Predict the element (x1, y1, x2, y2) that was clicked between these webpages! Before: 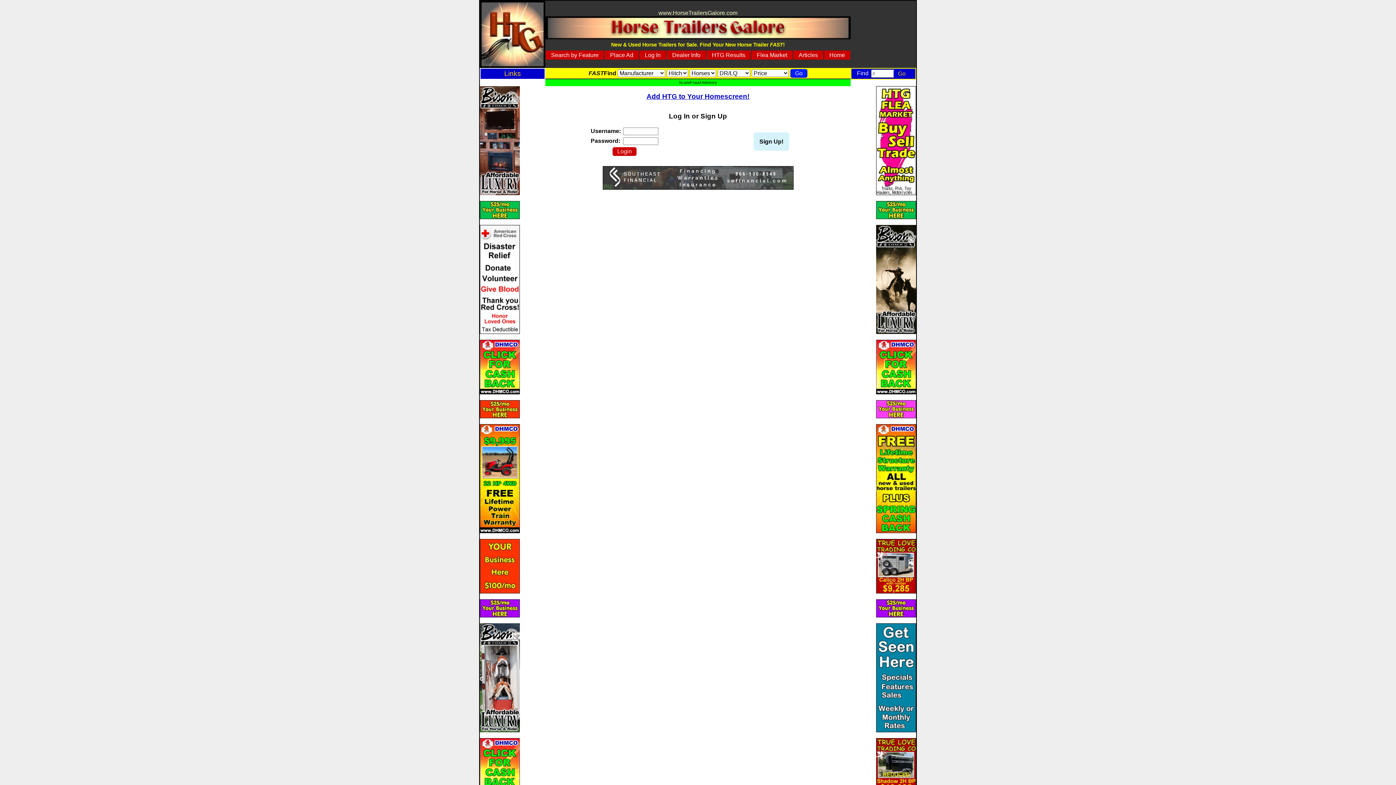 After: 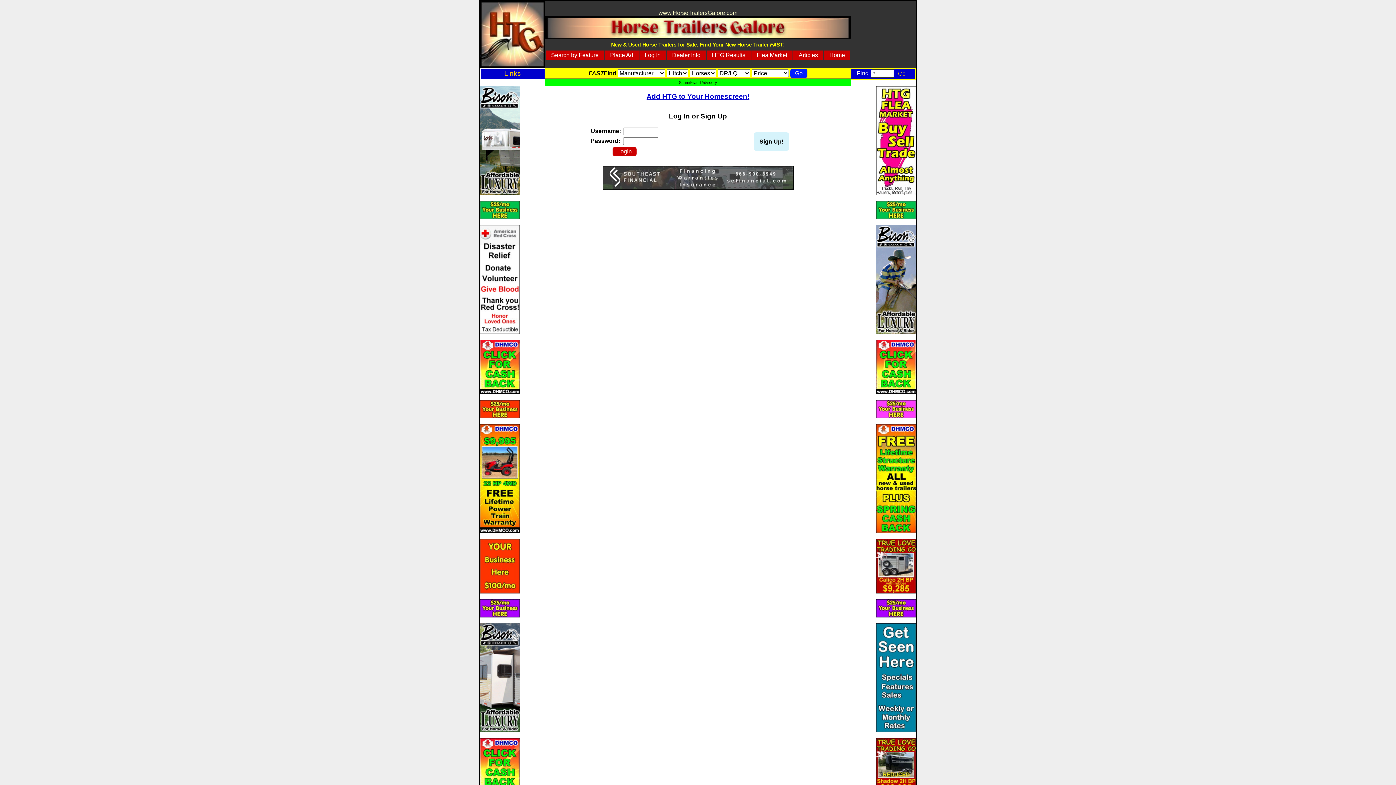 Action: bbox: (480, 329, 520, 335)